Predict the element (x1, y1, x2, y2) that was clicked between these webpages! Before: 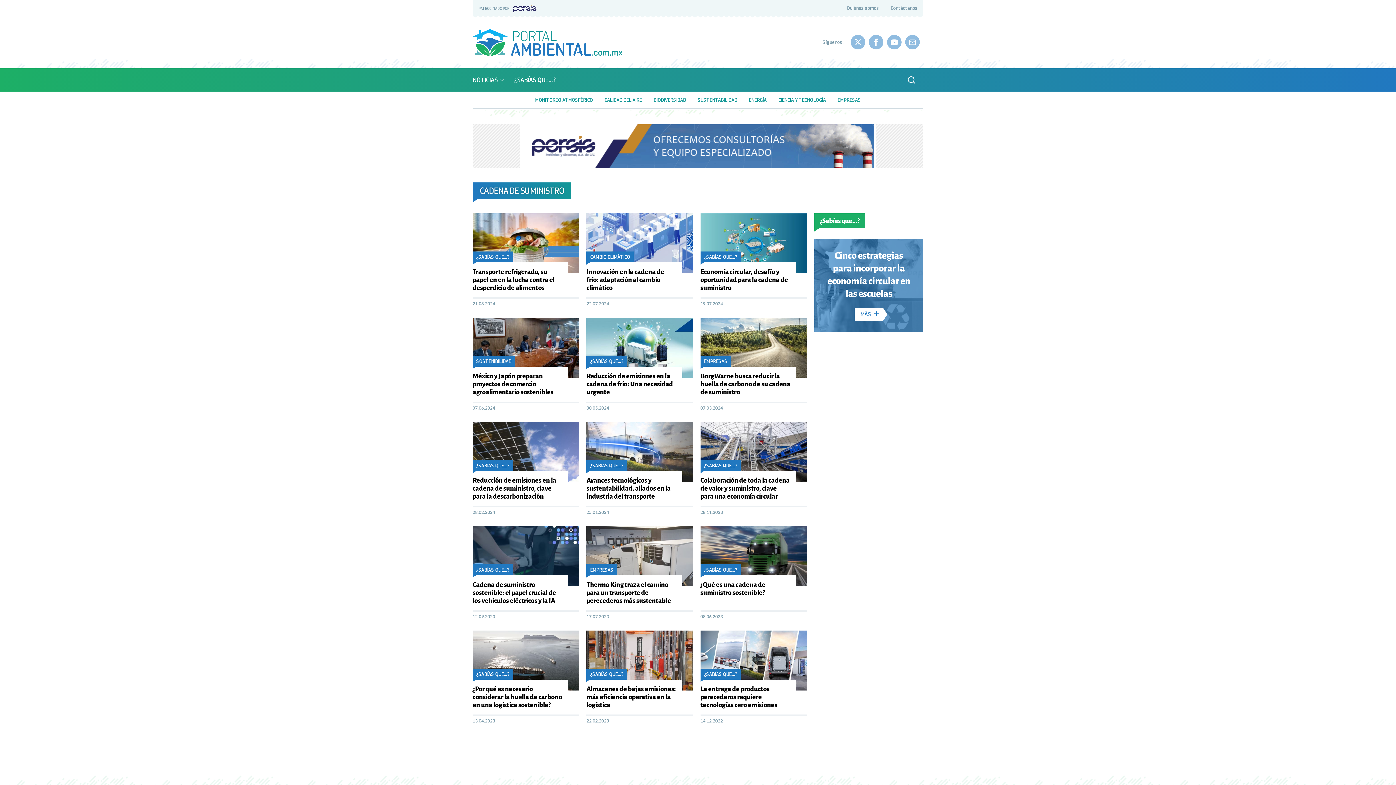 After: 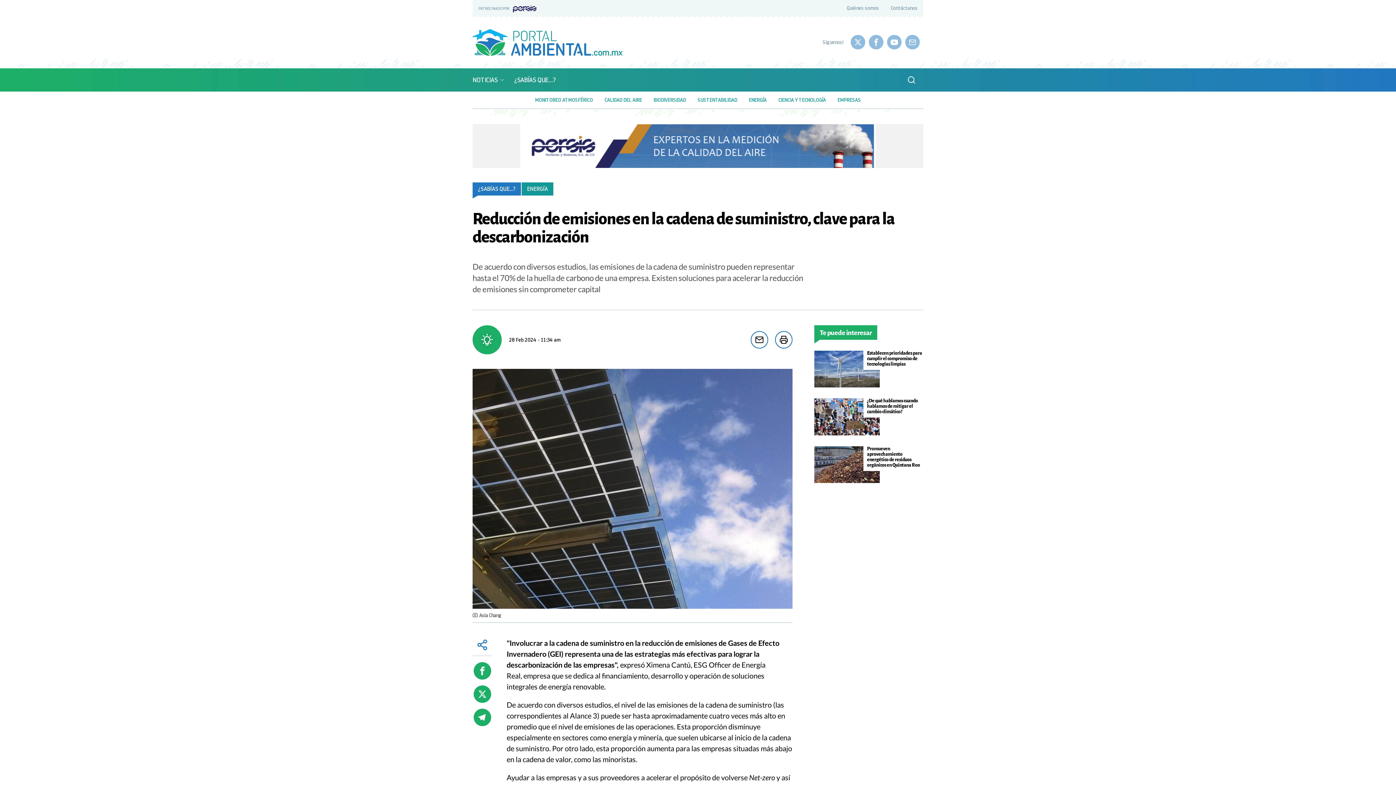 Action: label: ¿SABÍAS QUE...?
Reducción de emisiones en la cadena de suministro, clave para la descarbonización bbox: (472, 422, 579, 500)